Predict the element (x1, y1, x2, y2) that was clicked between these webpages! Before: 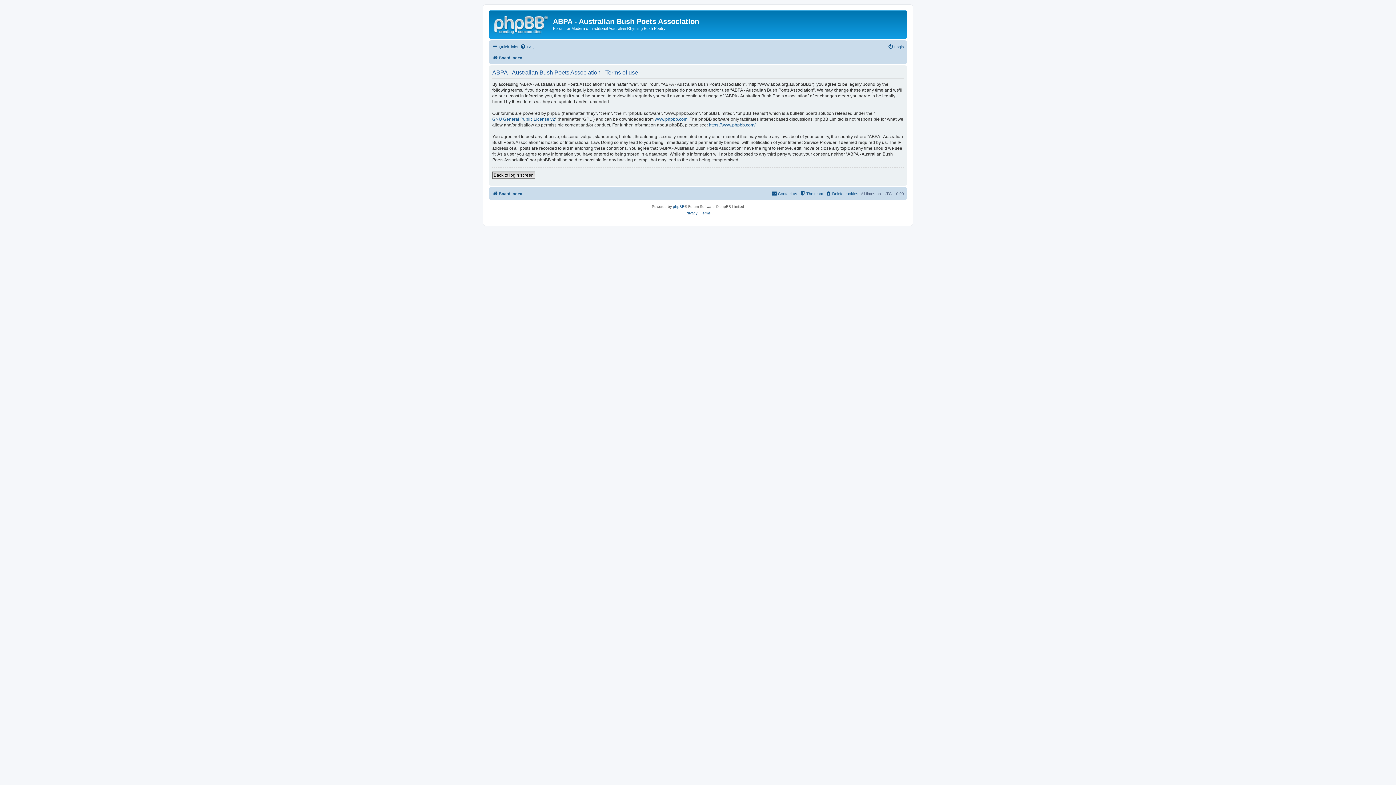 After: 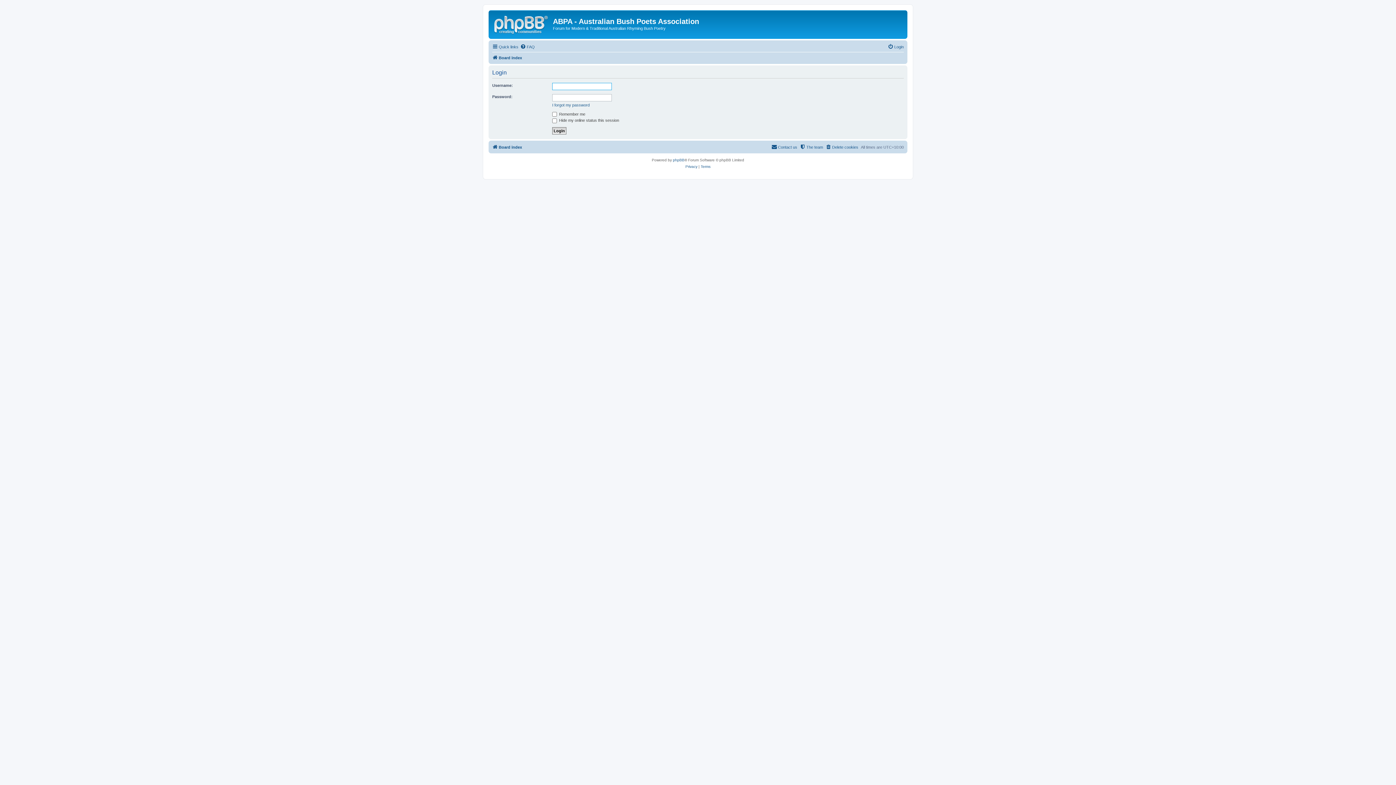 Action: bbox: (888, 42, 904, 51) label: Login